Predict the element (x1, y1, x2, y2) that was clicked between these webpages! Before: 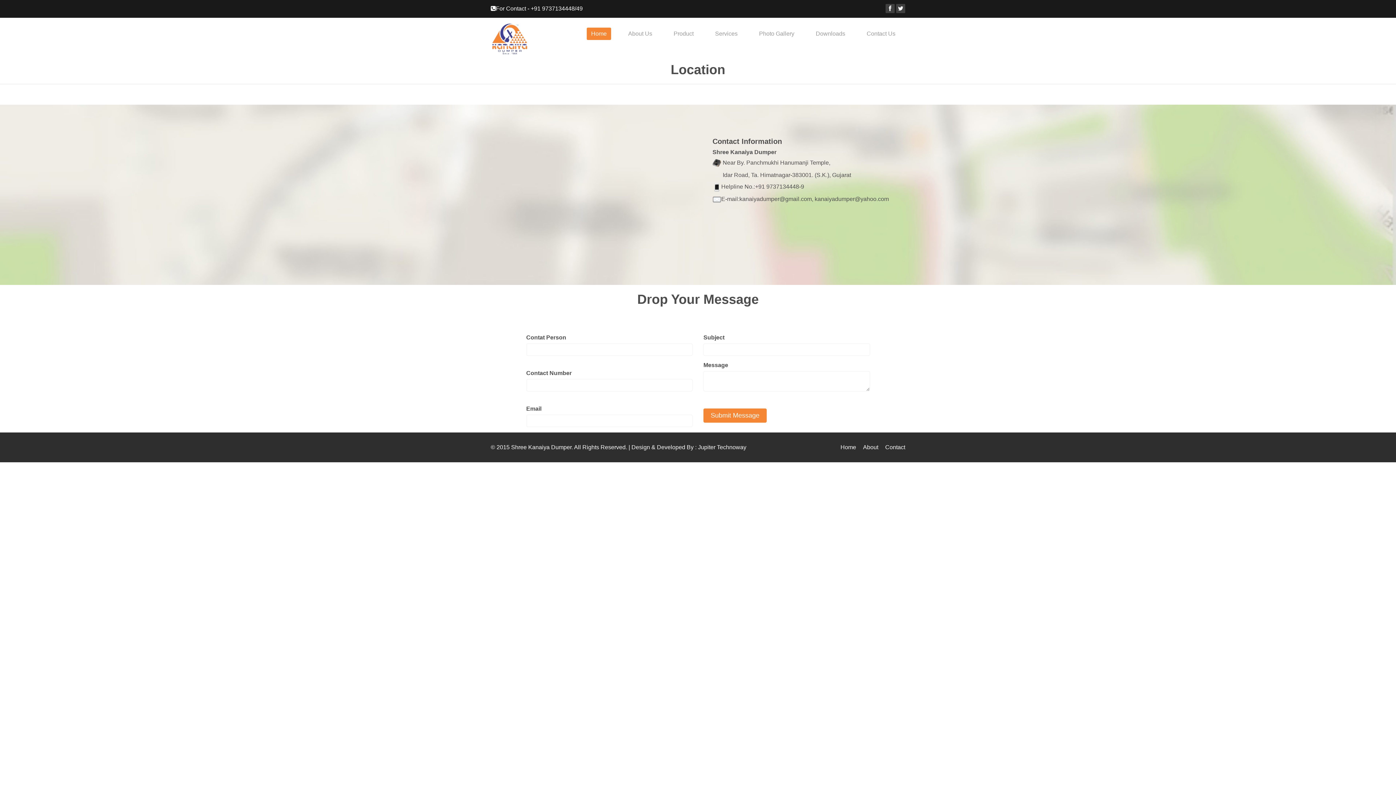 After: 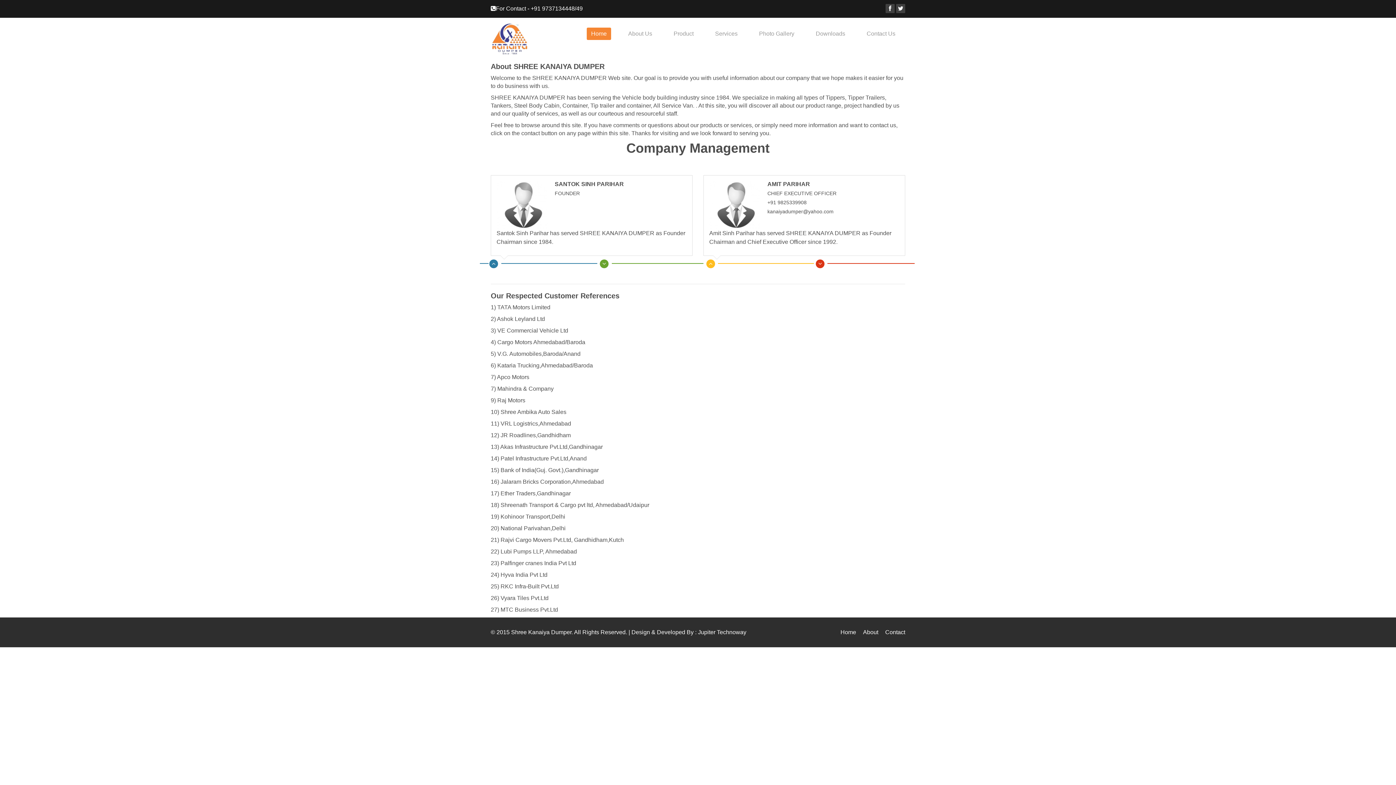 Action: bbox: (624, 27, 656, 40) label: About Us